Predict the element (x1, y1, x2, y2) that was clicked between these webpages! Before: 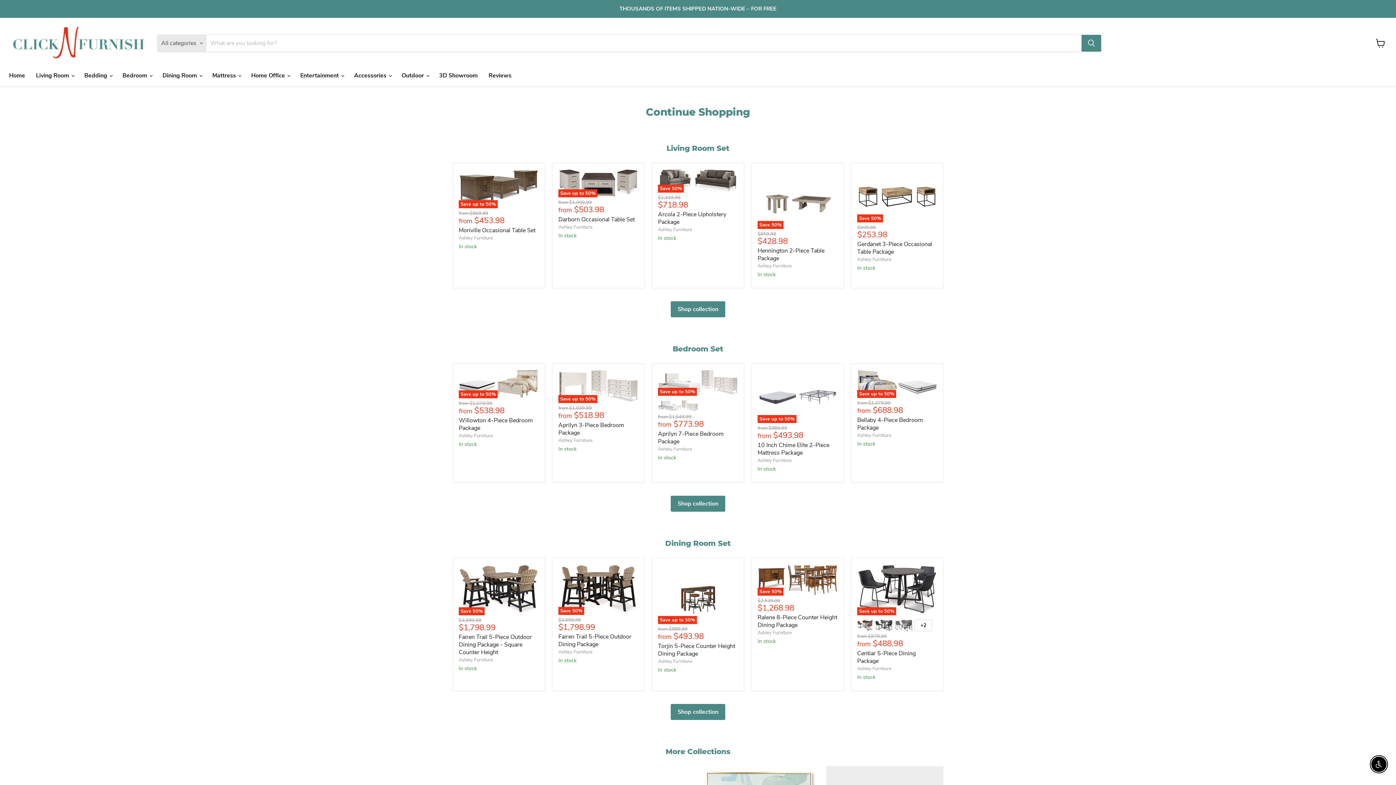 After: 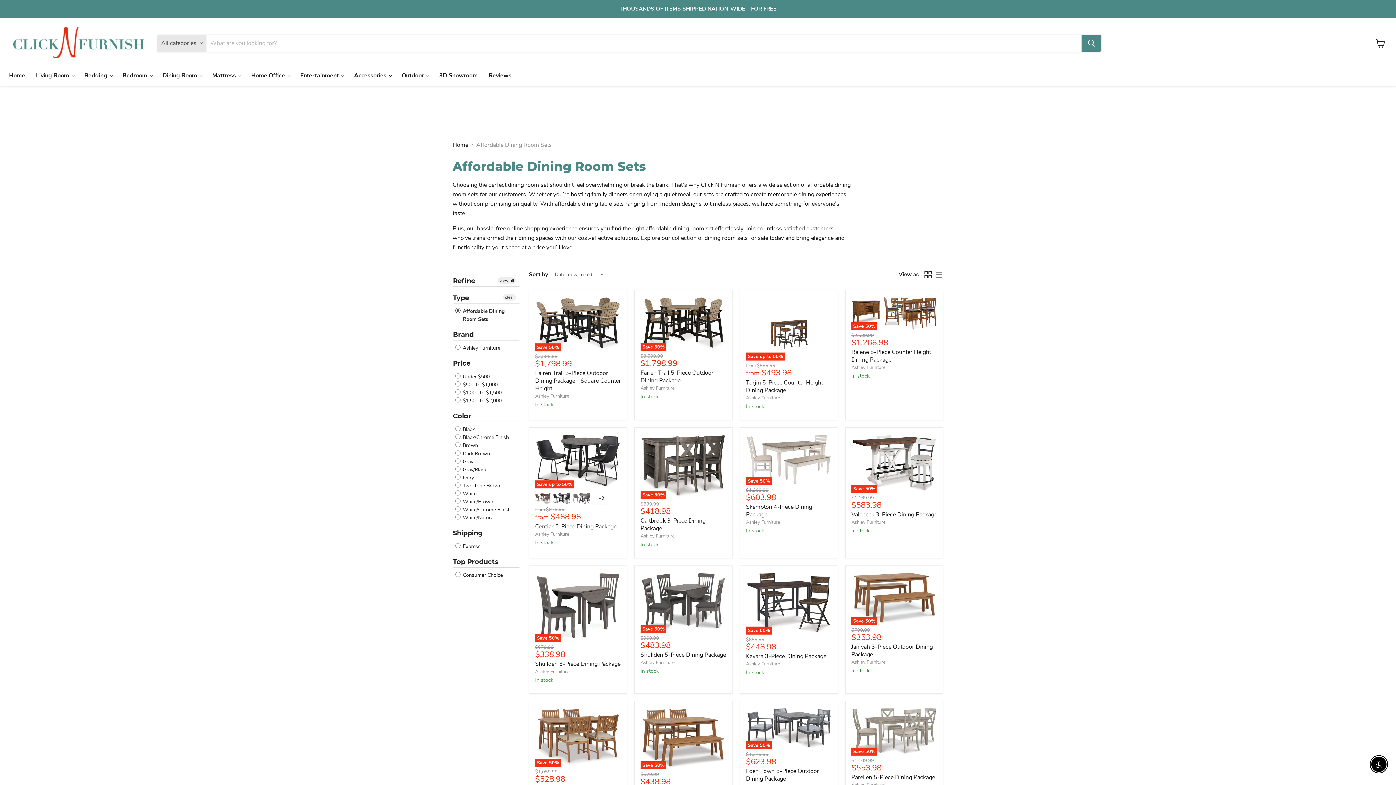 Action: bbox: (670, 704, 725, 720) label: Shop collection